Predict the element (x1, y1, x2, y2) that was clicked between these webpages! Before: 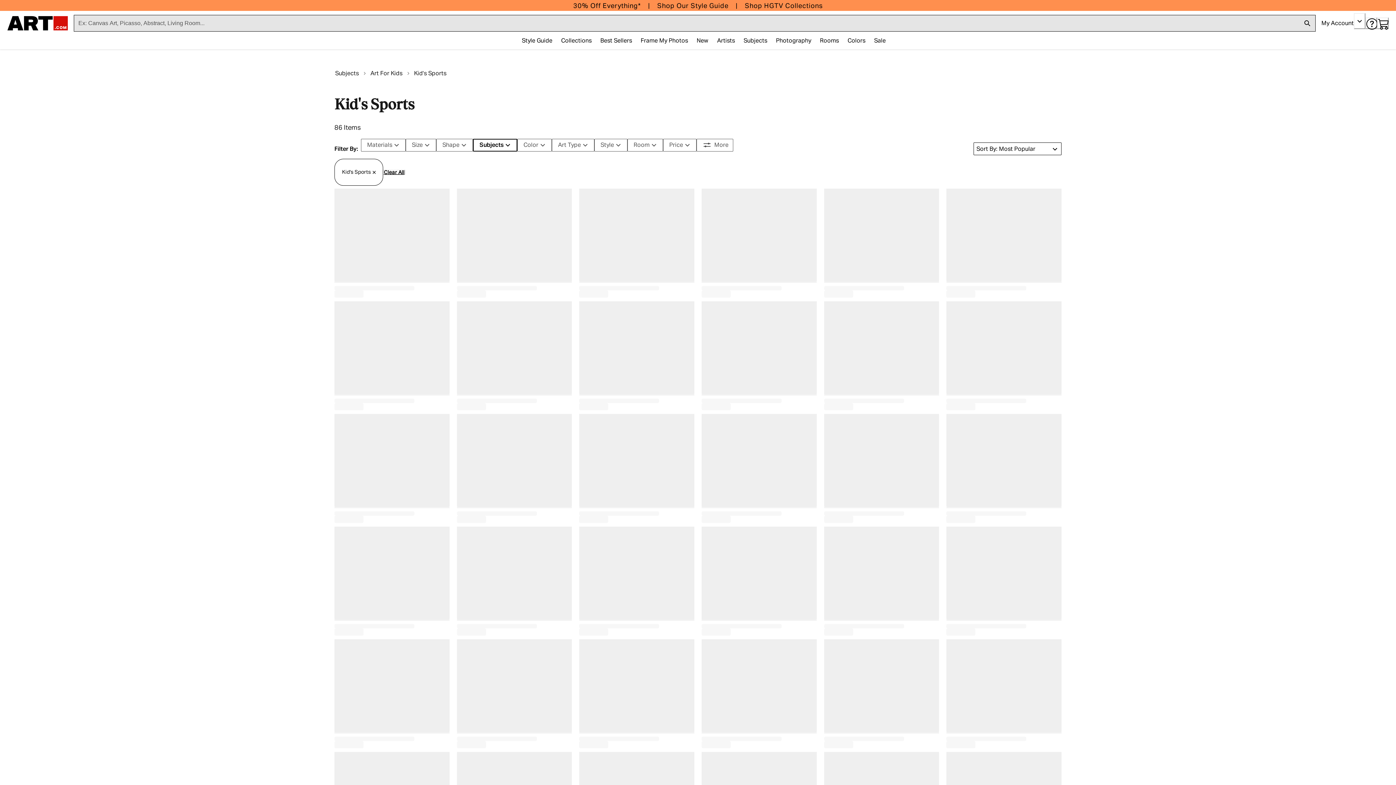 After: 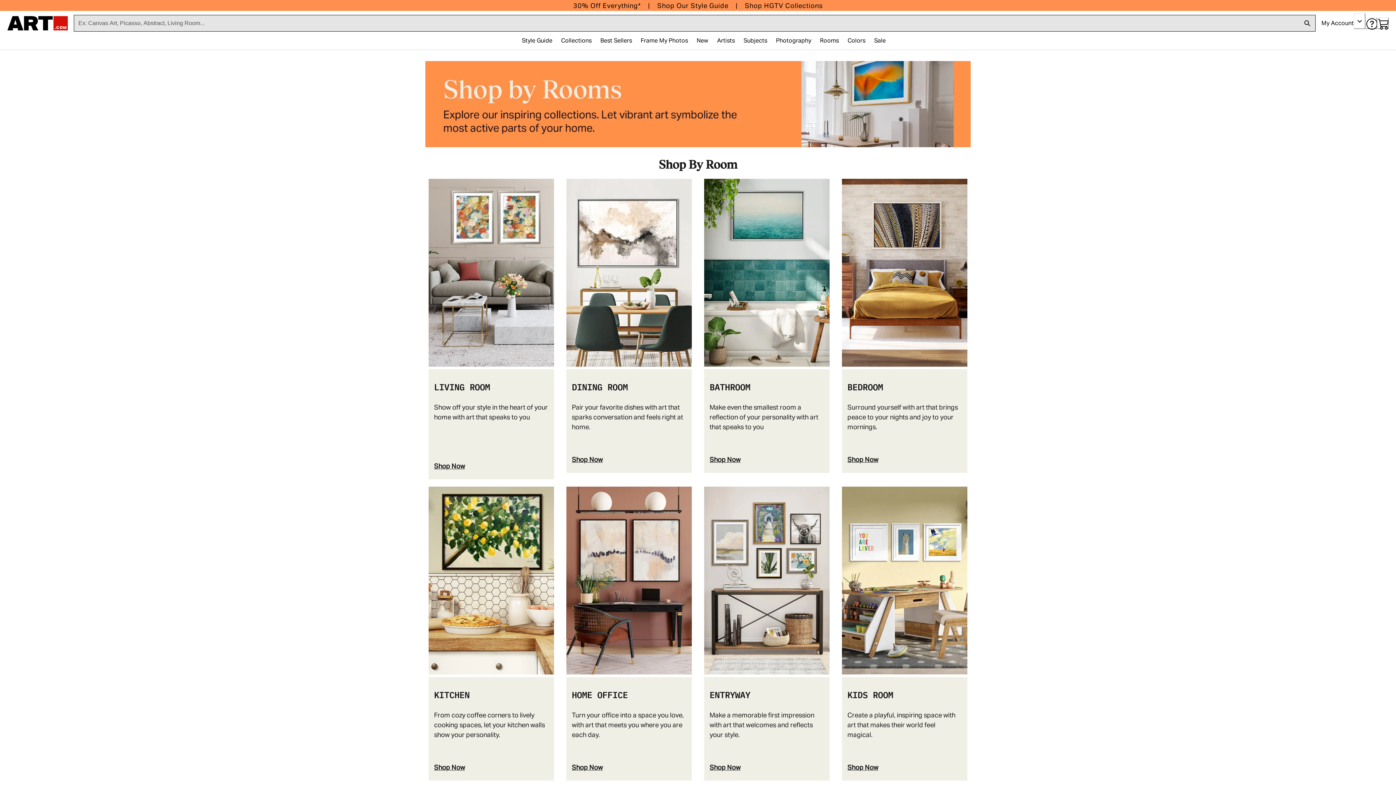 Action: label: Rooms bbox: (815, 33, 843, 48)